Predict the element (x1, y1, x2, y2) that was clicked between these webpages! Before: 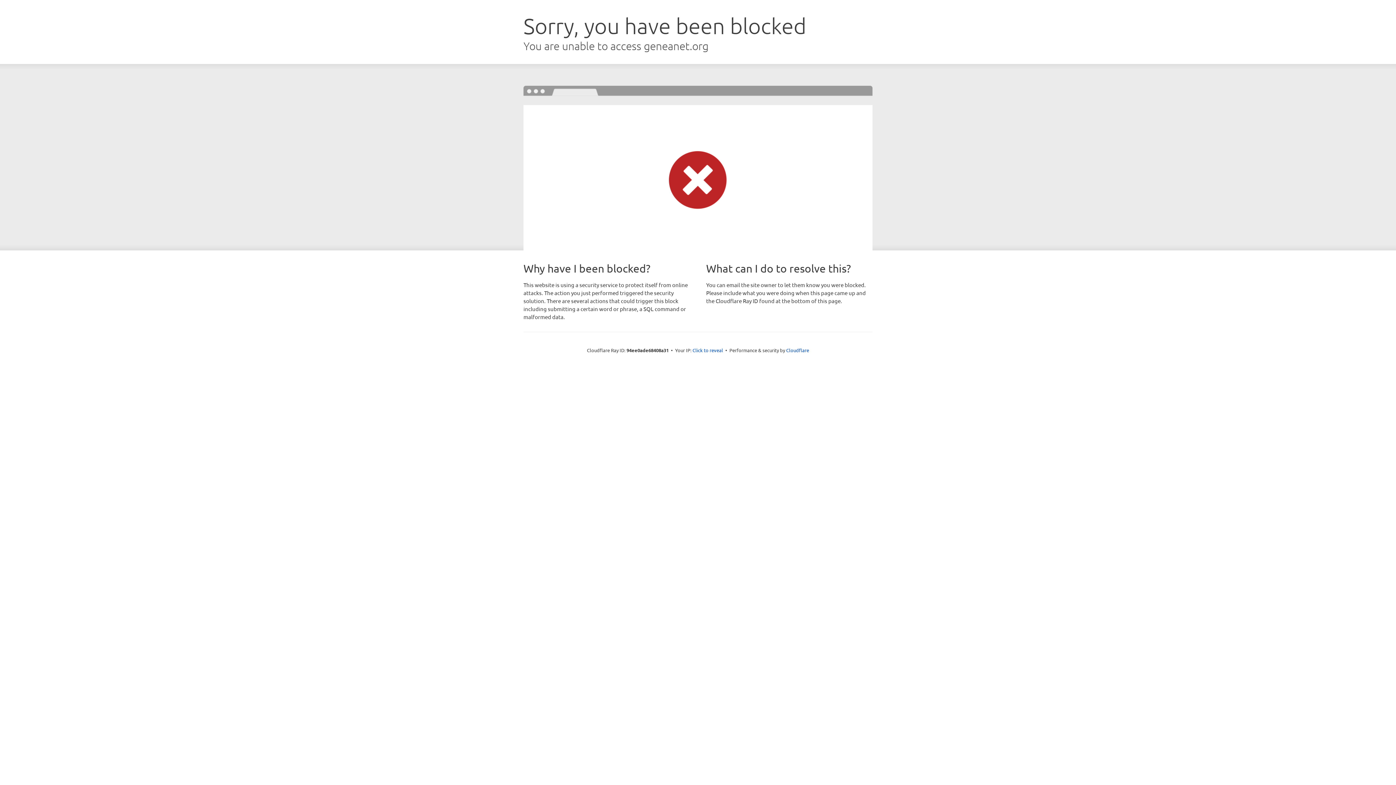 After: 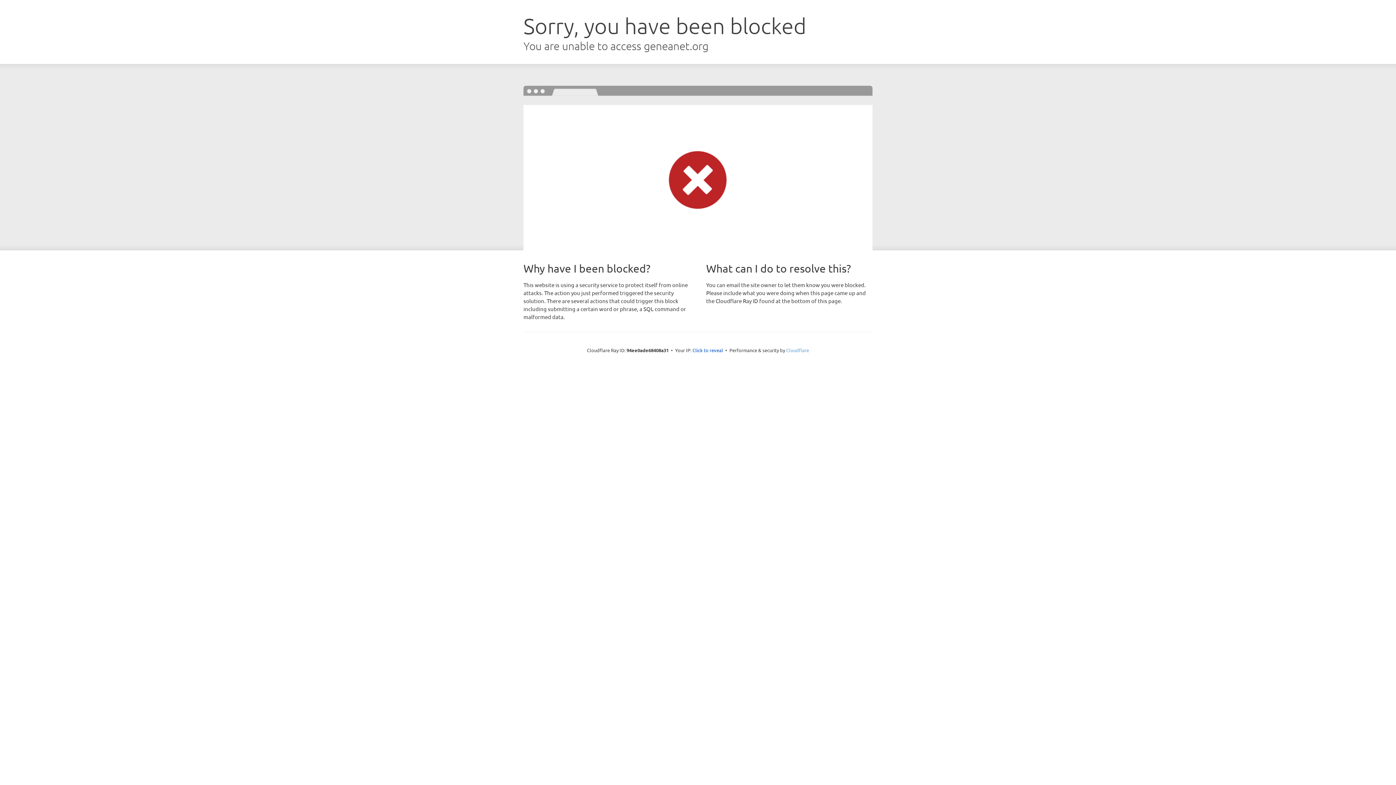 Action: bbox: (786, 347, 809, 353) label: Cloudflare